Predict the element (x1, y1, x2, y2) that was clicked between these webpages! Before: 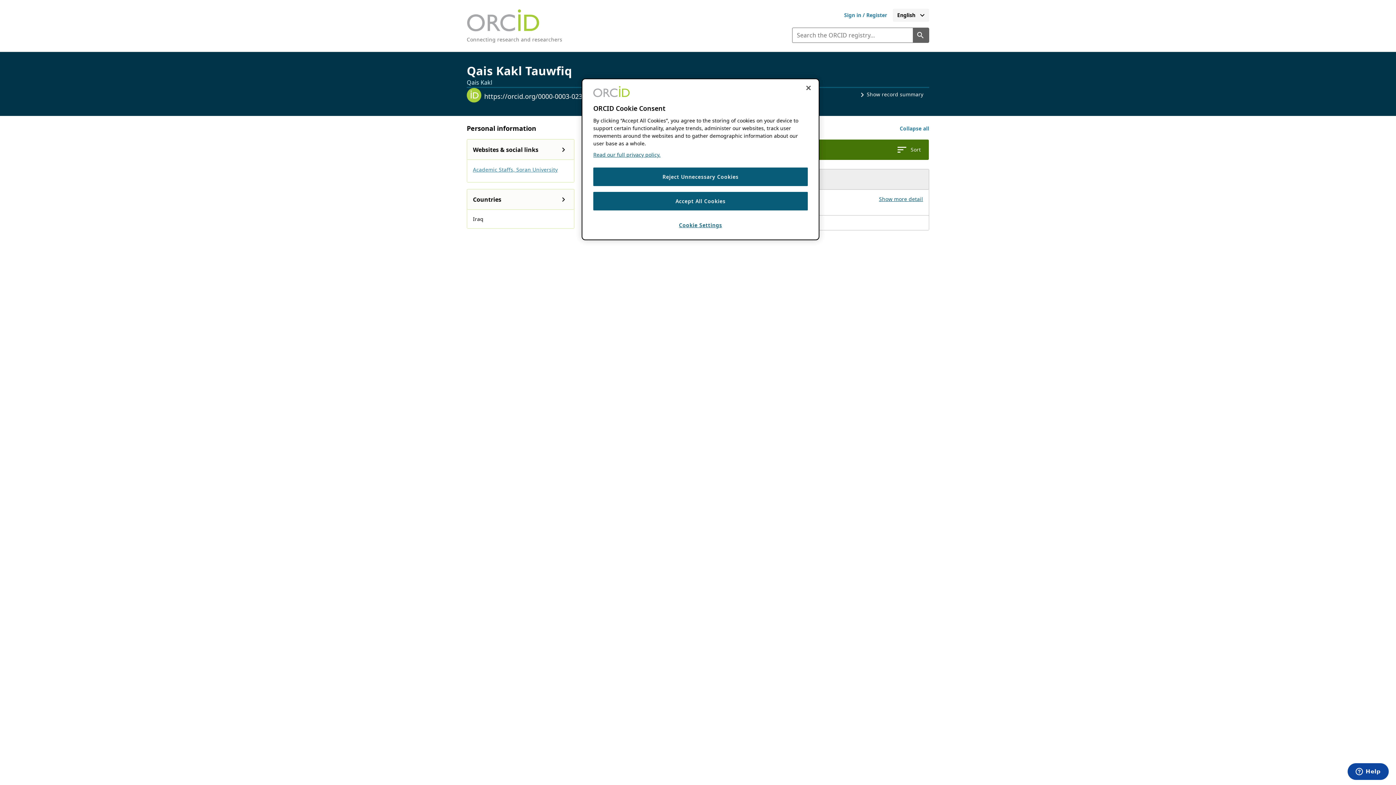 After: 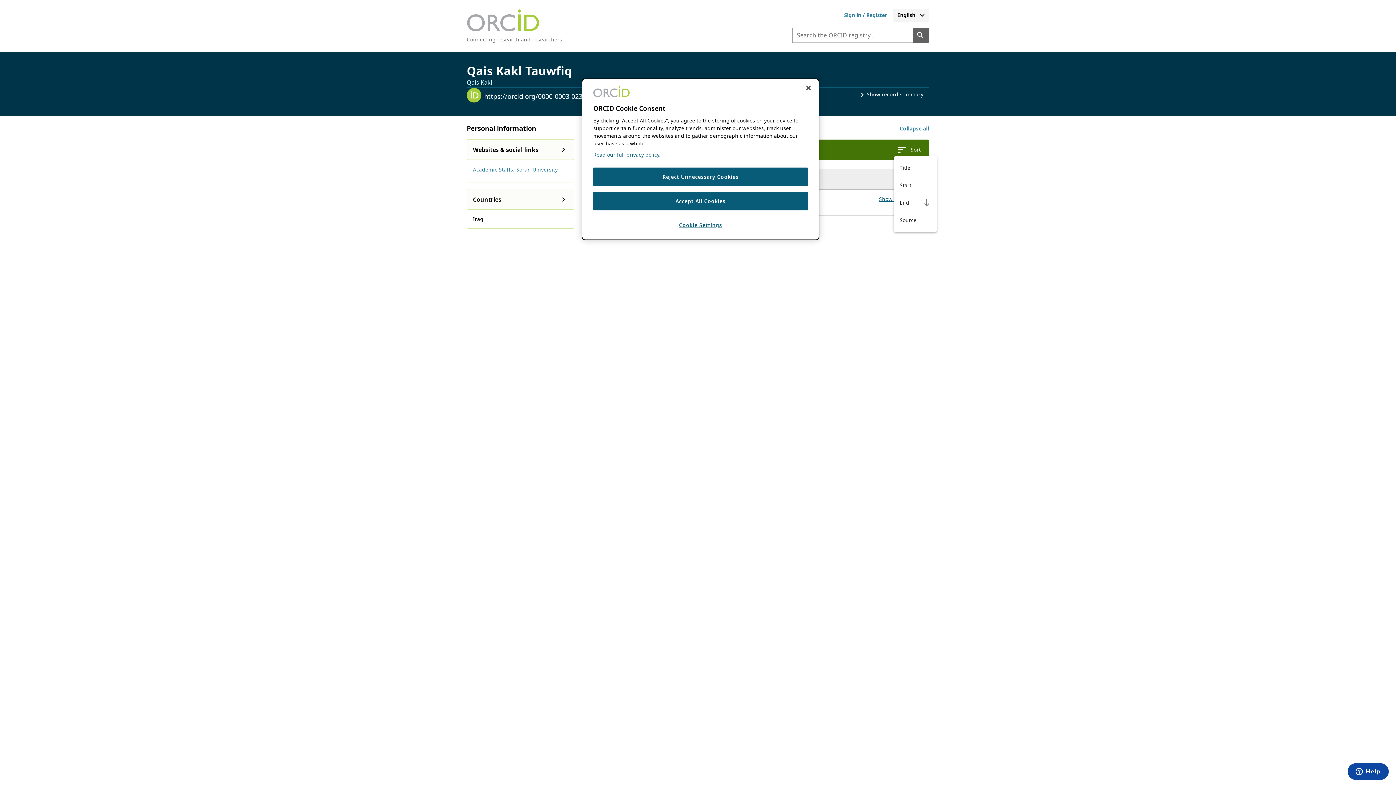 Action: label: Sort your employment bbox: (894, 143, 923, 156)